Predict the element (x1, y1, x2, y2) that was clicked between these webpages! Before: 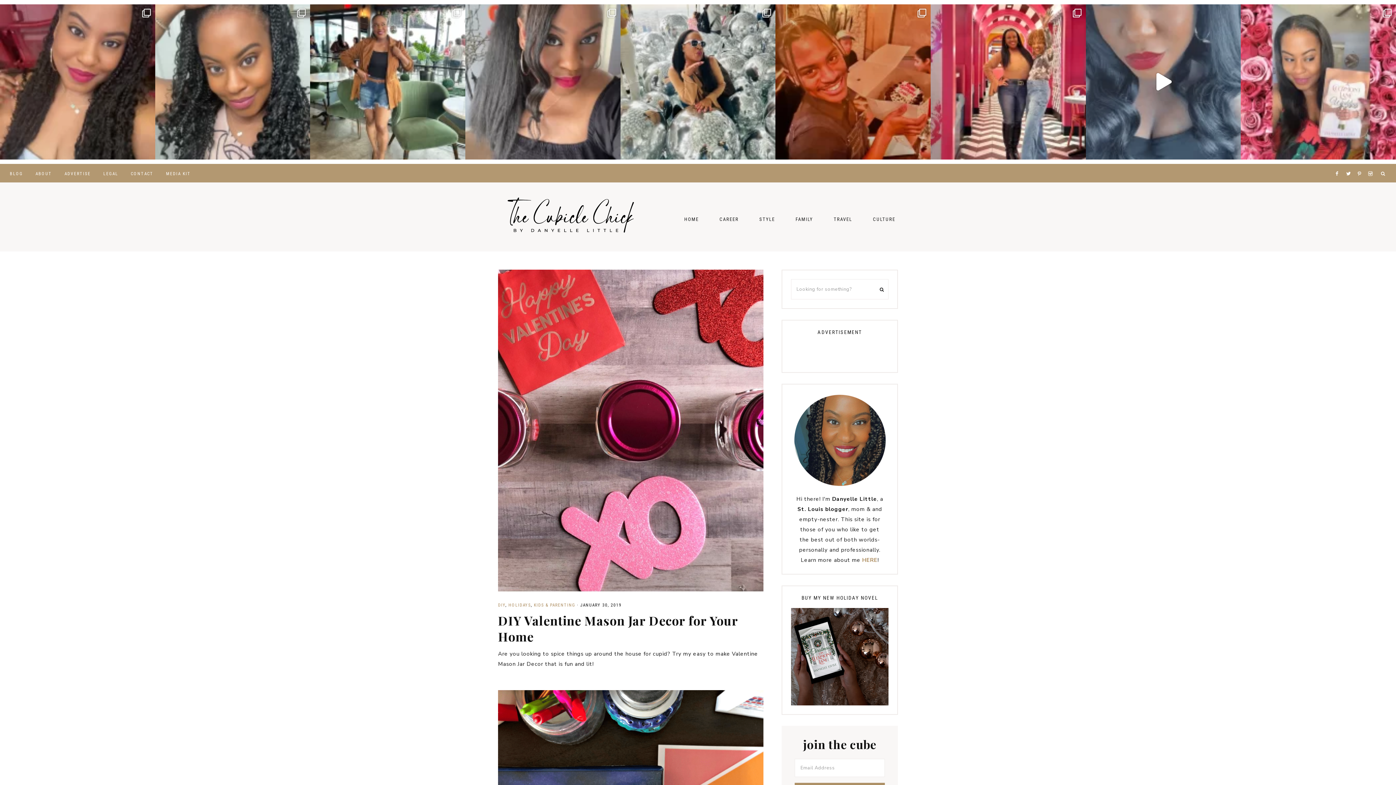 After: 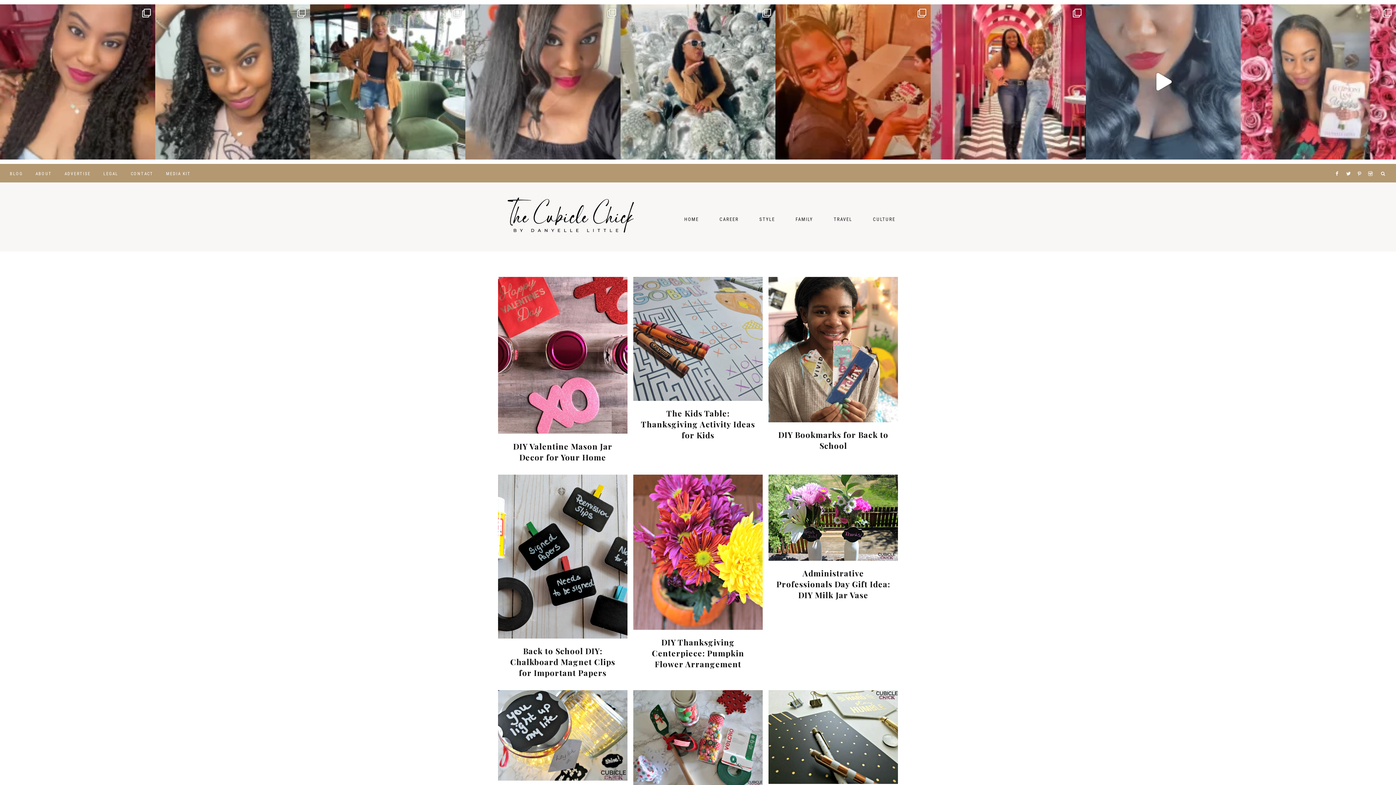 Action: bbox: (498, 602, 505, 607) label: DIY